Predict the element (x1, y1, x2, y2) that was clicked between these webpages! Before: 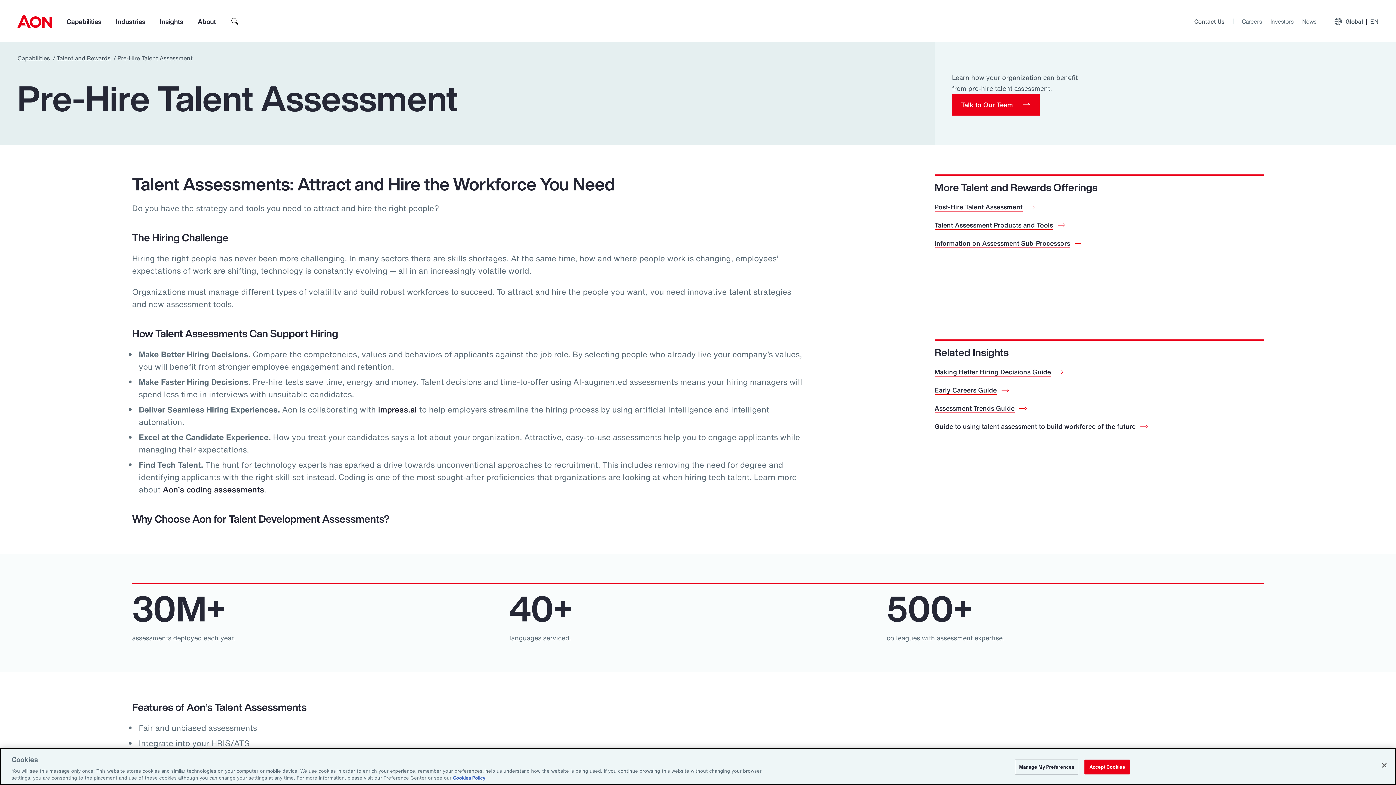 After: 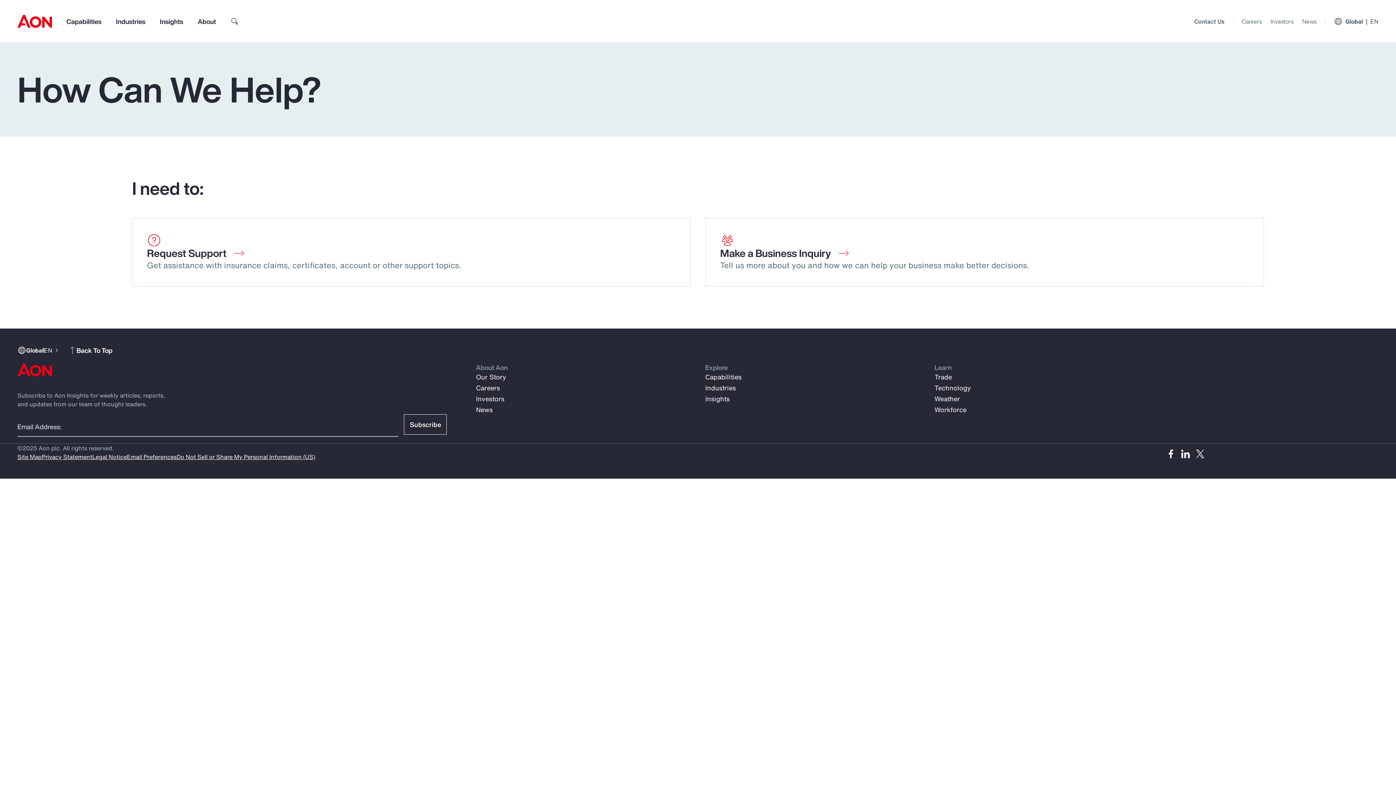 Action: label: Contact Us bbox: (1194, 17, 1224, 25)